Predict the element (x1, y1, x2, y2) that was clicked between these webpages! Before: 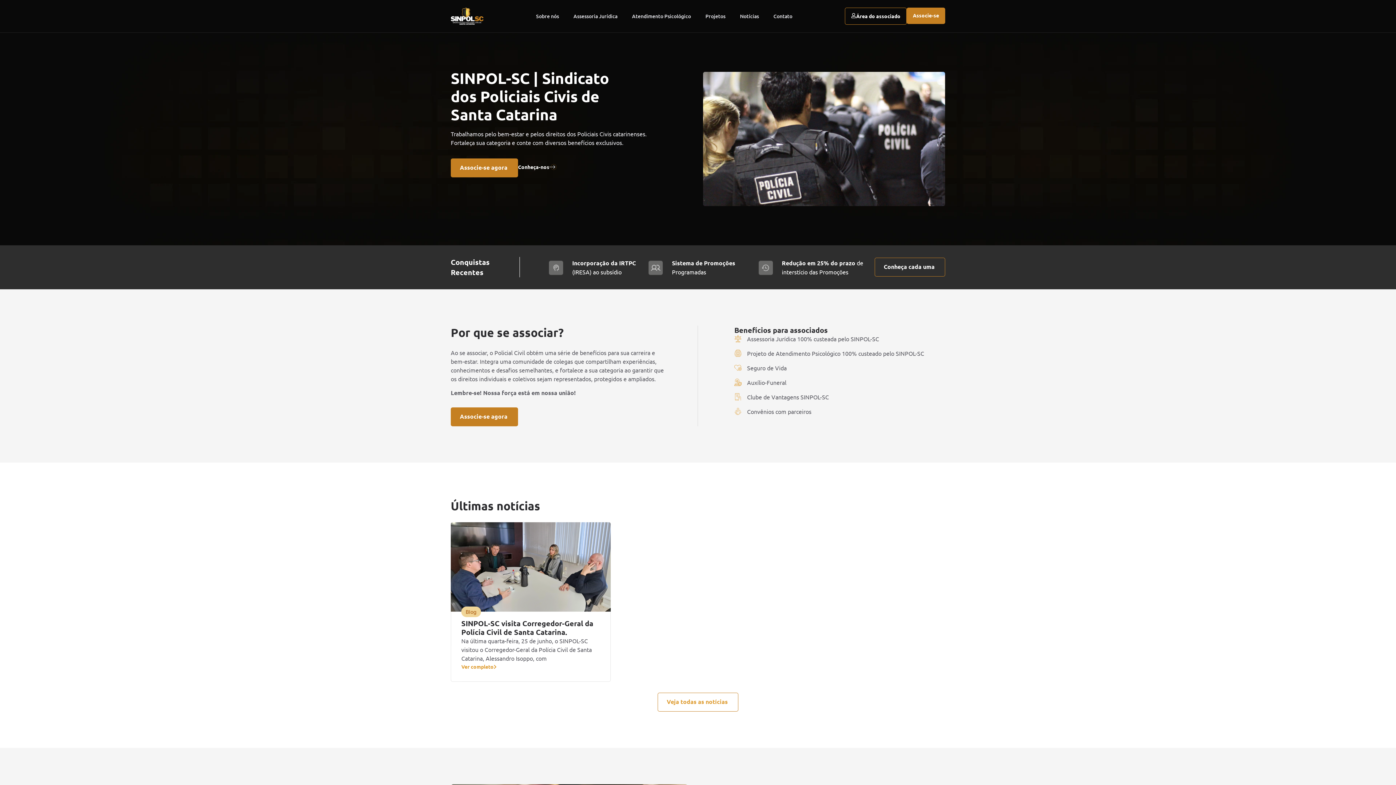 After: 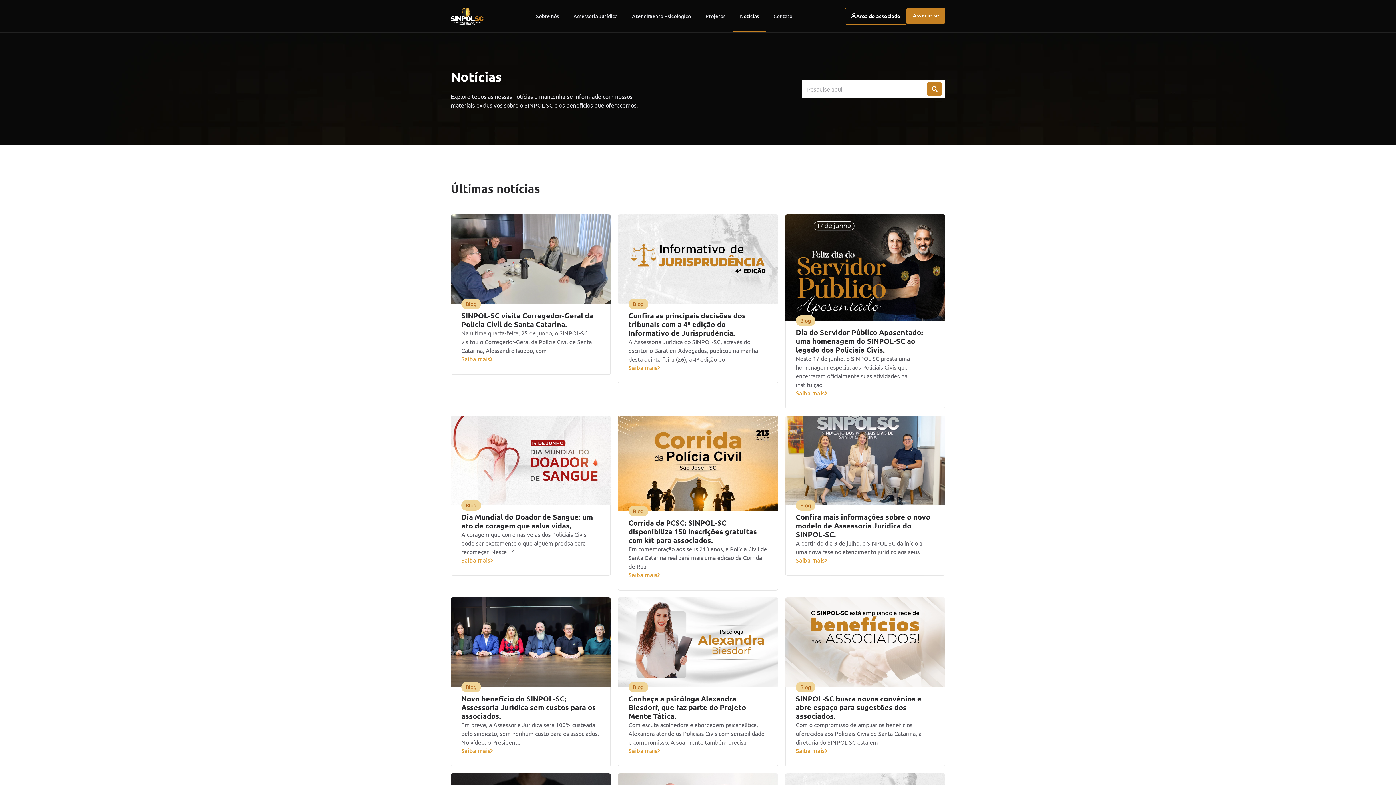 Action: label: Notícias bbox: (732, 0, 766, 32)